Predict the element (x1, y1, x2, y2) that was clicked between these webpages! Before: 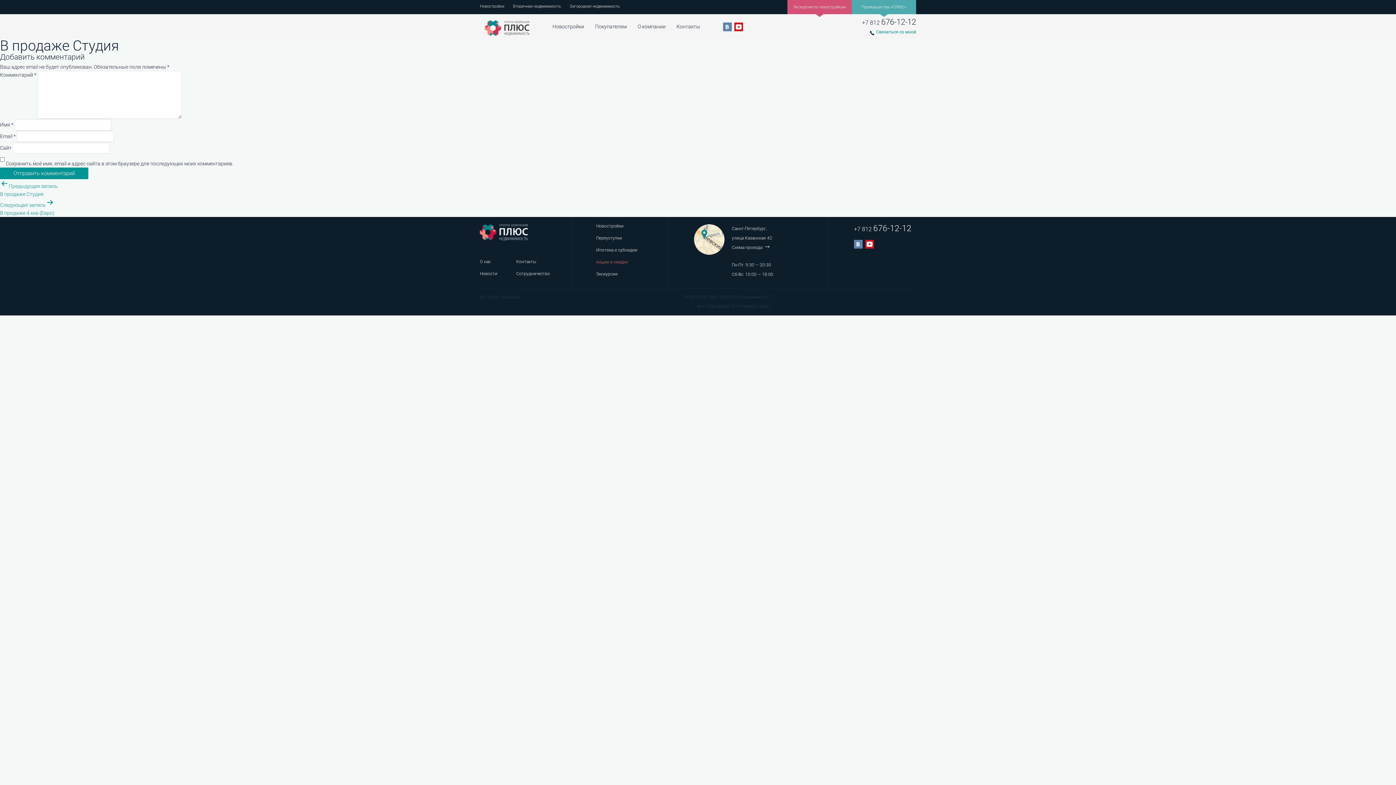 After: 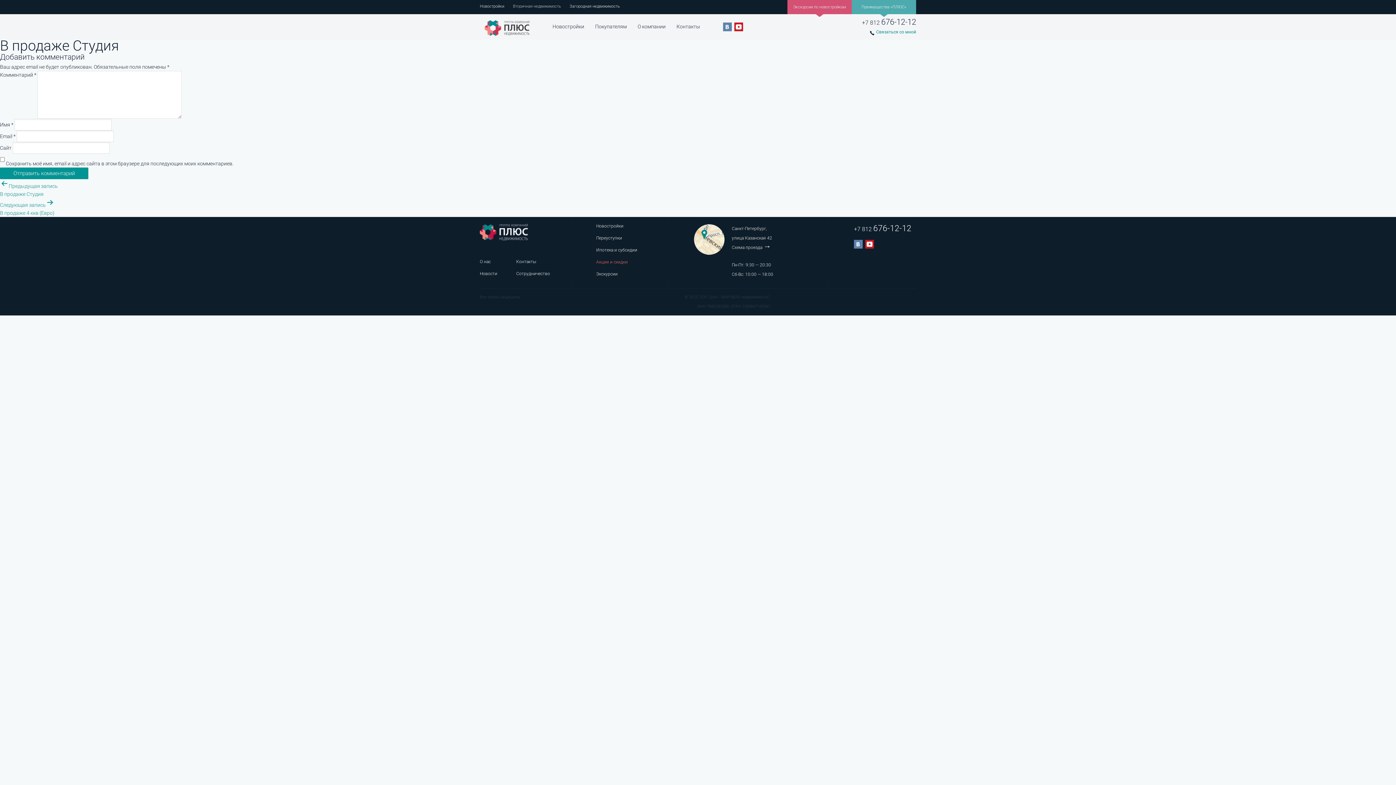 Action: label: Вторичная недвижимость bbox: (513, 4, 561, 8)